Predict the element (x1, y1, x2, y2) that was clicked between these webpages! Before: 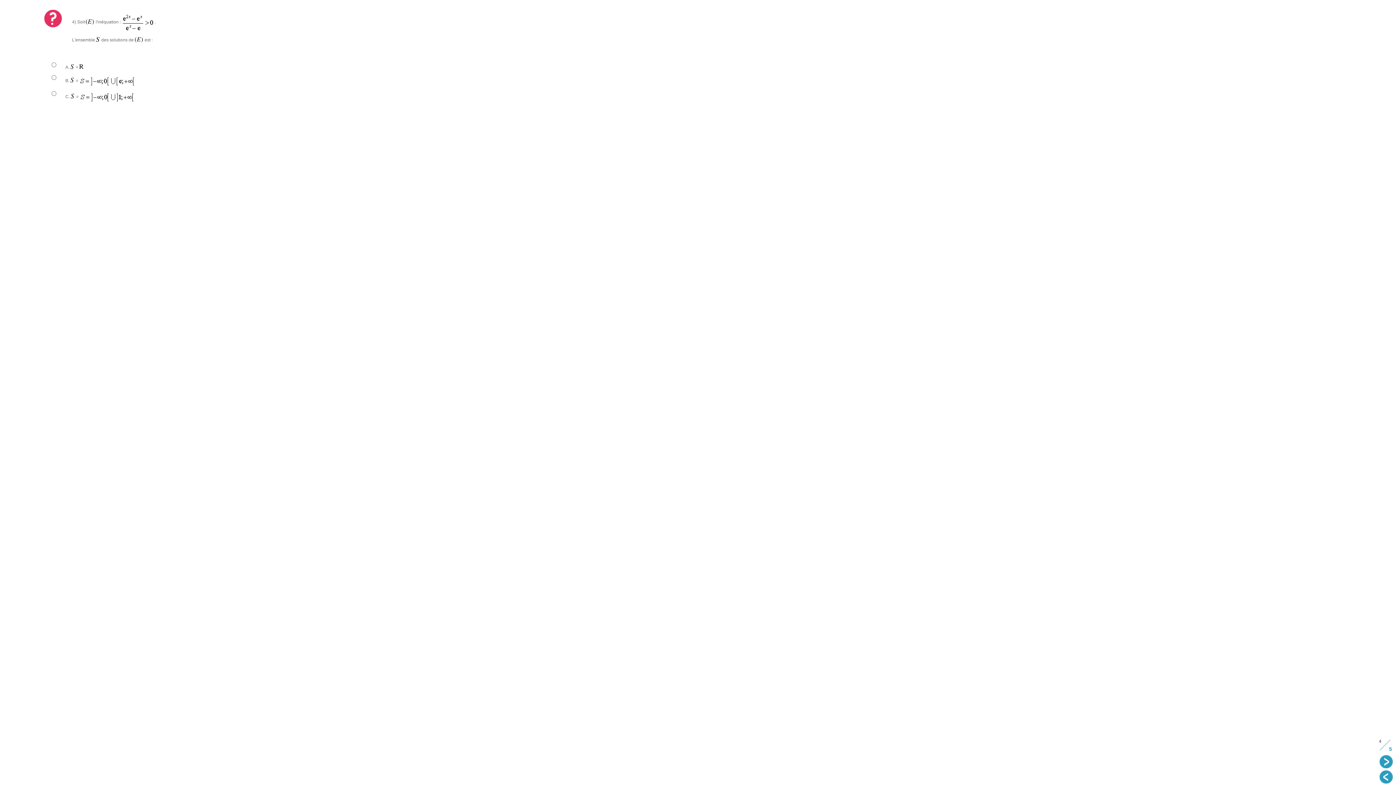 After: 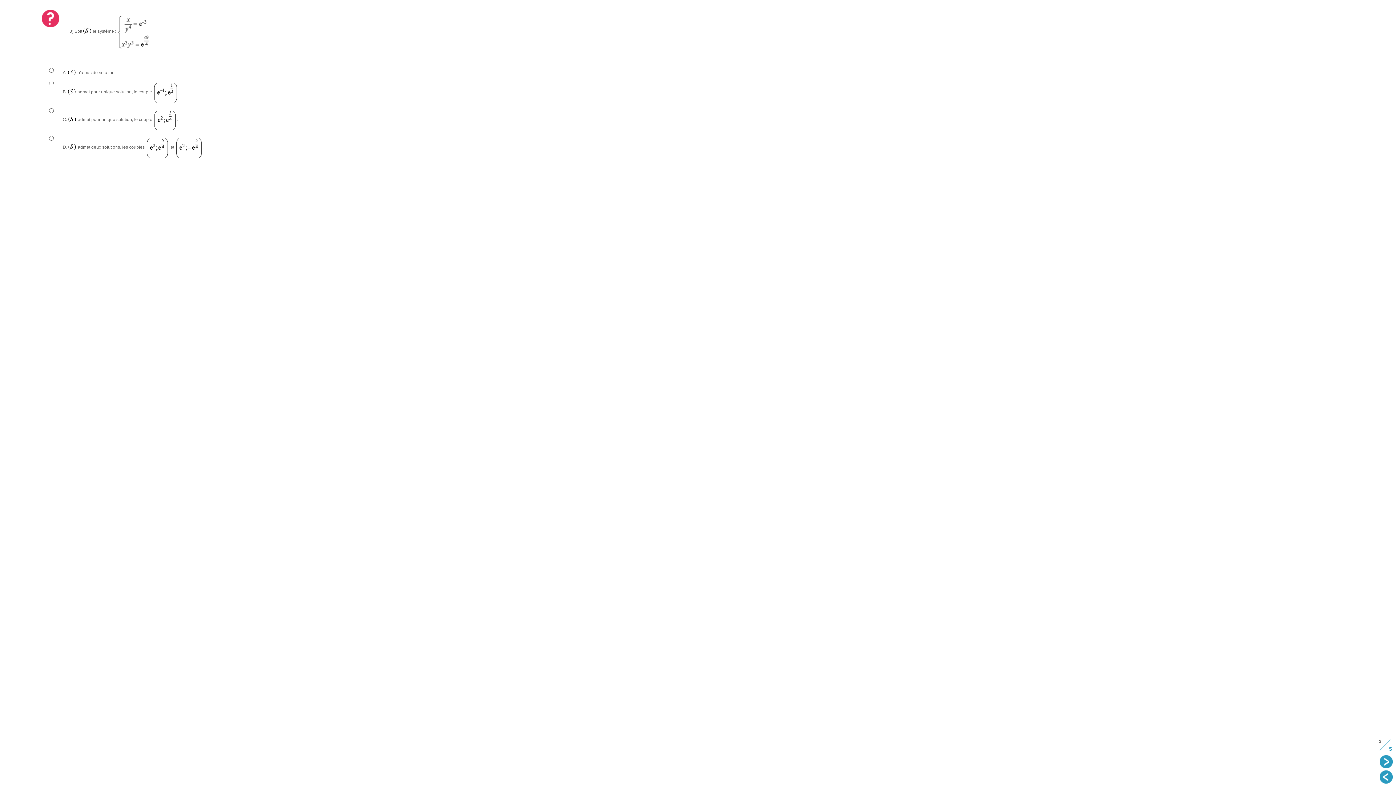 Action: bbox: (1380, 770, 1394, 785)